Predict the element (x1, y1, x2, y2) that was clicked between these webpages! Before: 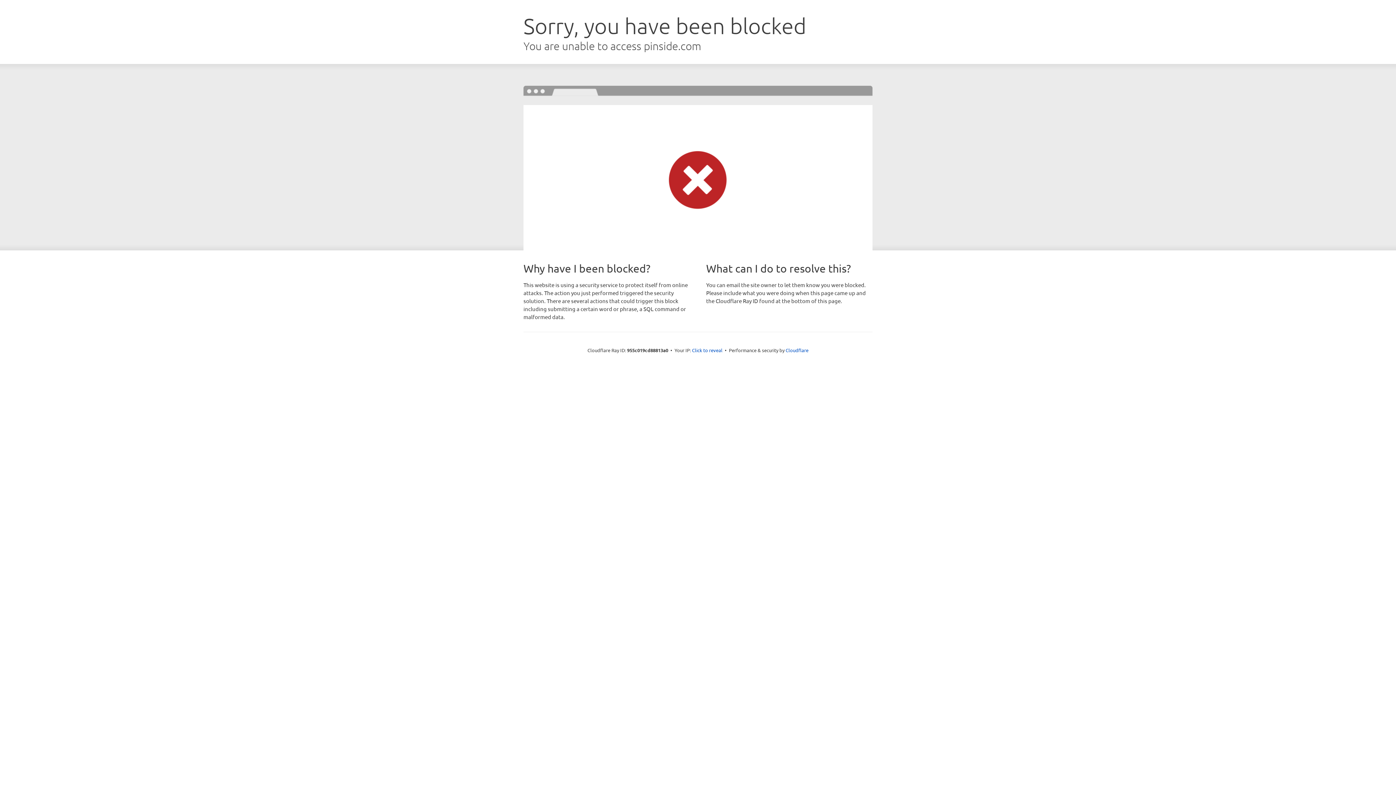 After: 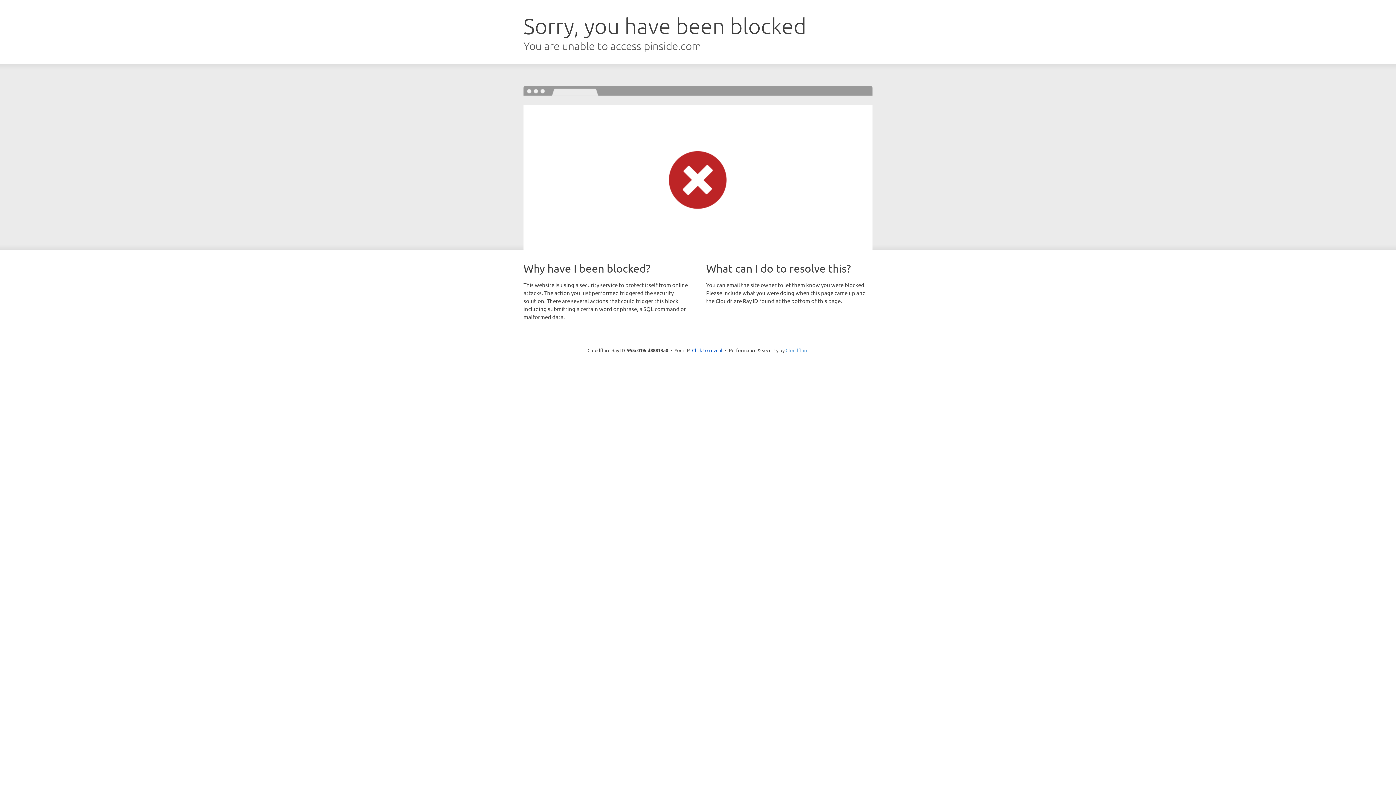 Action: bbox: (785, 347, 808, 353) label: Cloudflare